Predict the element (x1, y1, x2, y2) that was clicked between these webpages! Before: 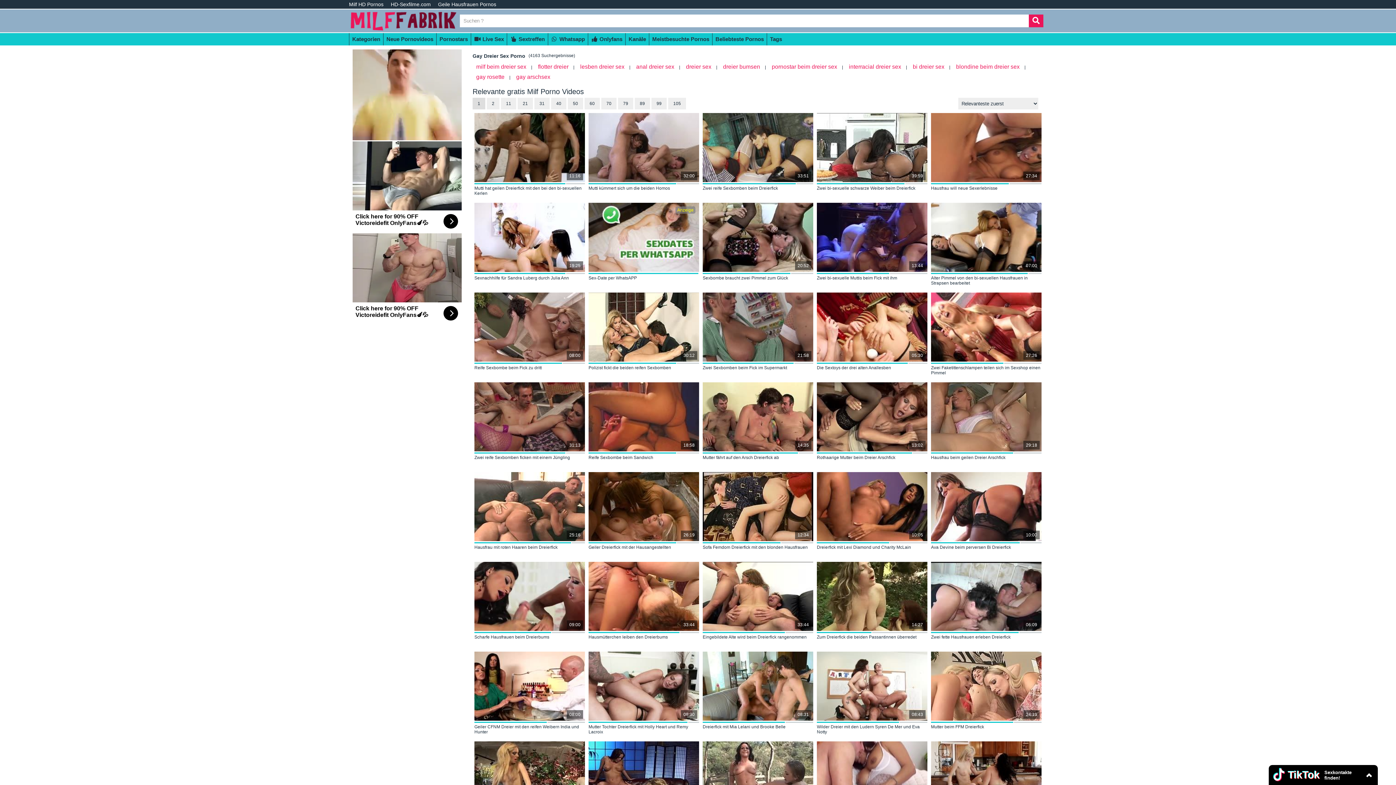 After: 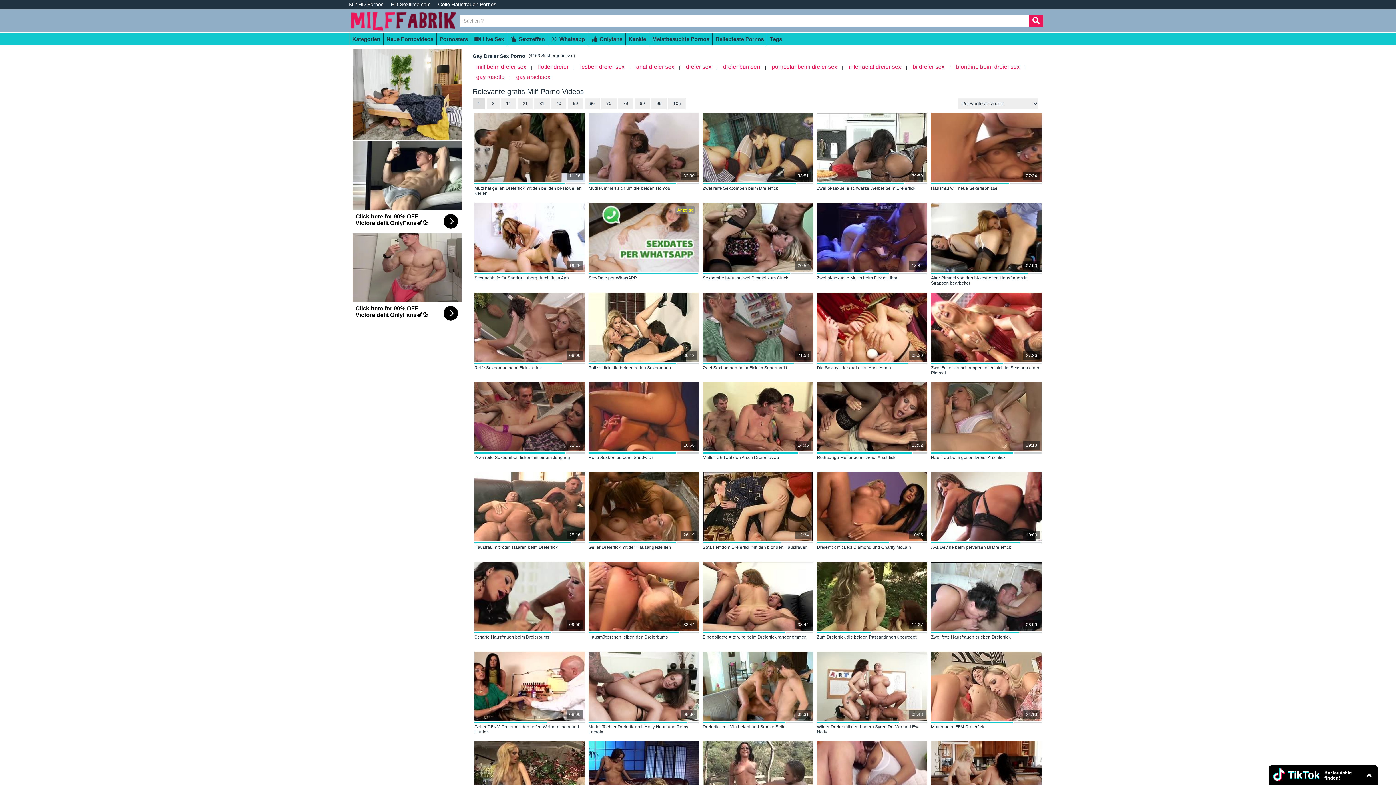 Action: label: Geile Hausfrauen Pornos bbox: (438, 1, 503, 7)